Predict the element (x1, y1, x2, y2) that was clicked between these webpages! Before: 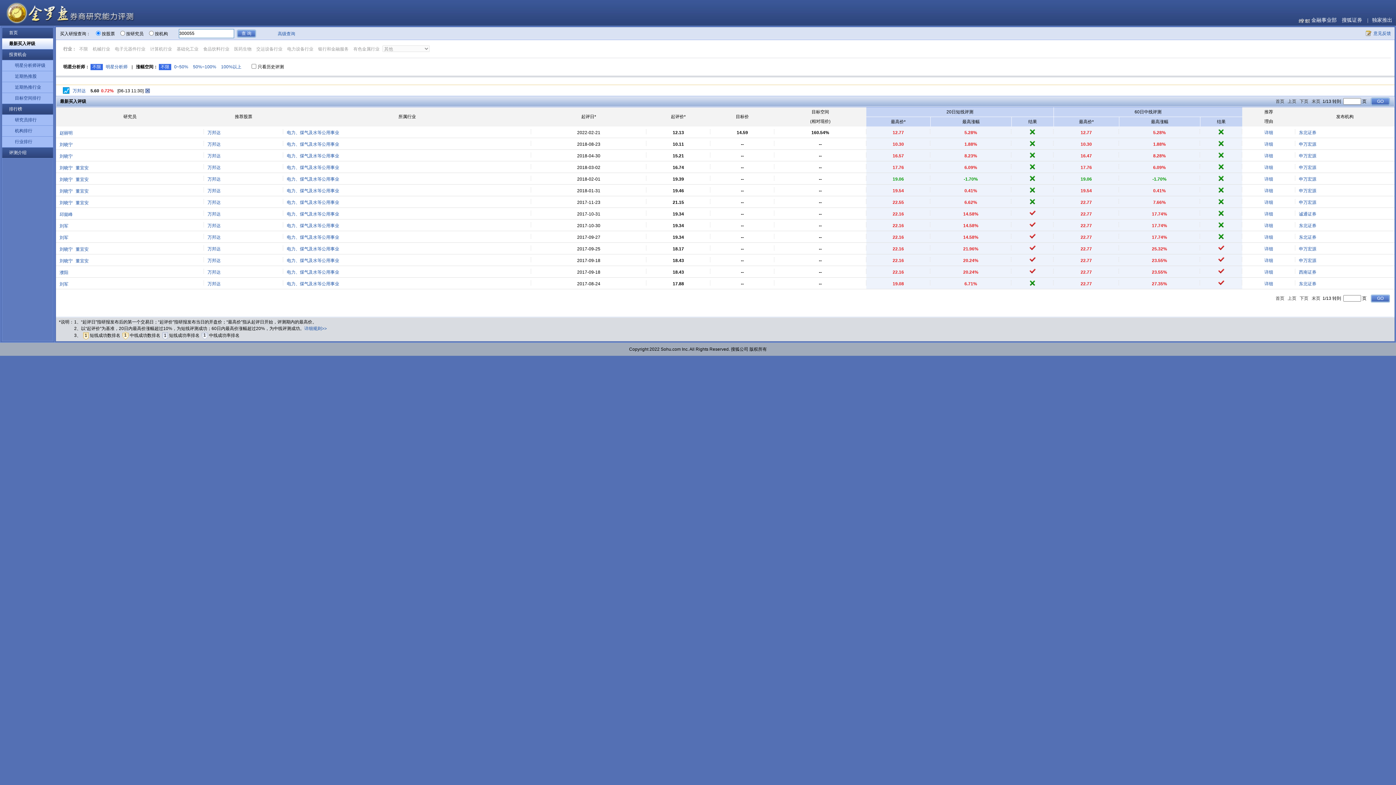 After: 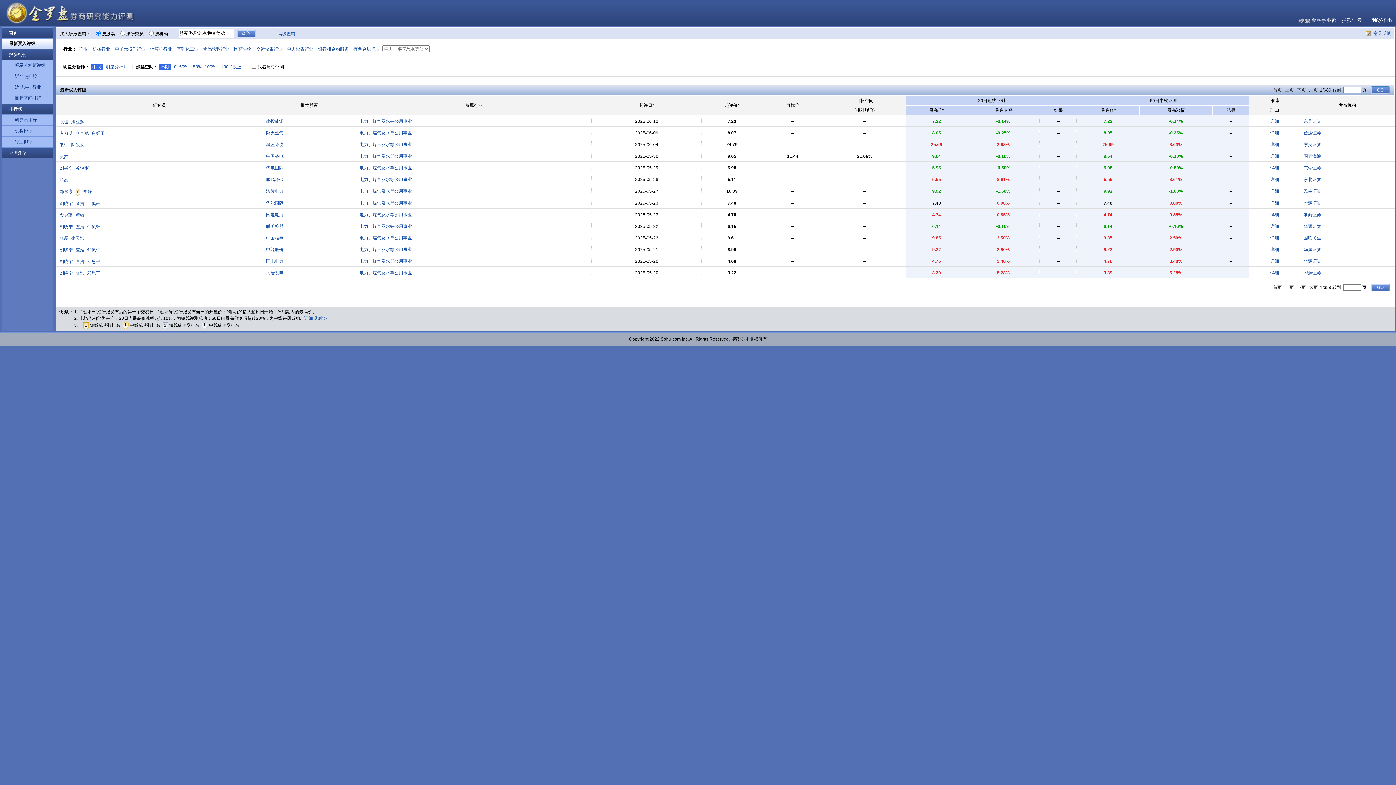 Action: label: 电力、煤气及水等公用事业 bbox: (286, 258, 339, 263)